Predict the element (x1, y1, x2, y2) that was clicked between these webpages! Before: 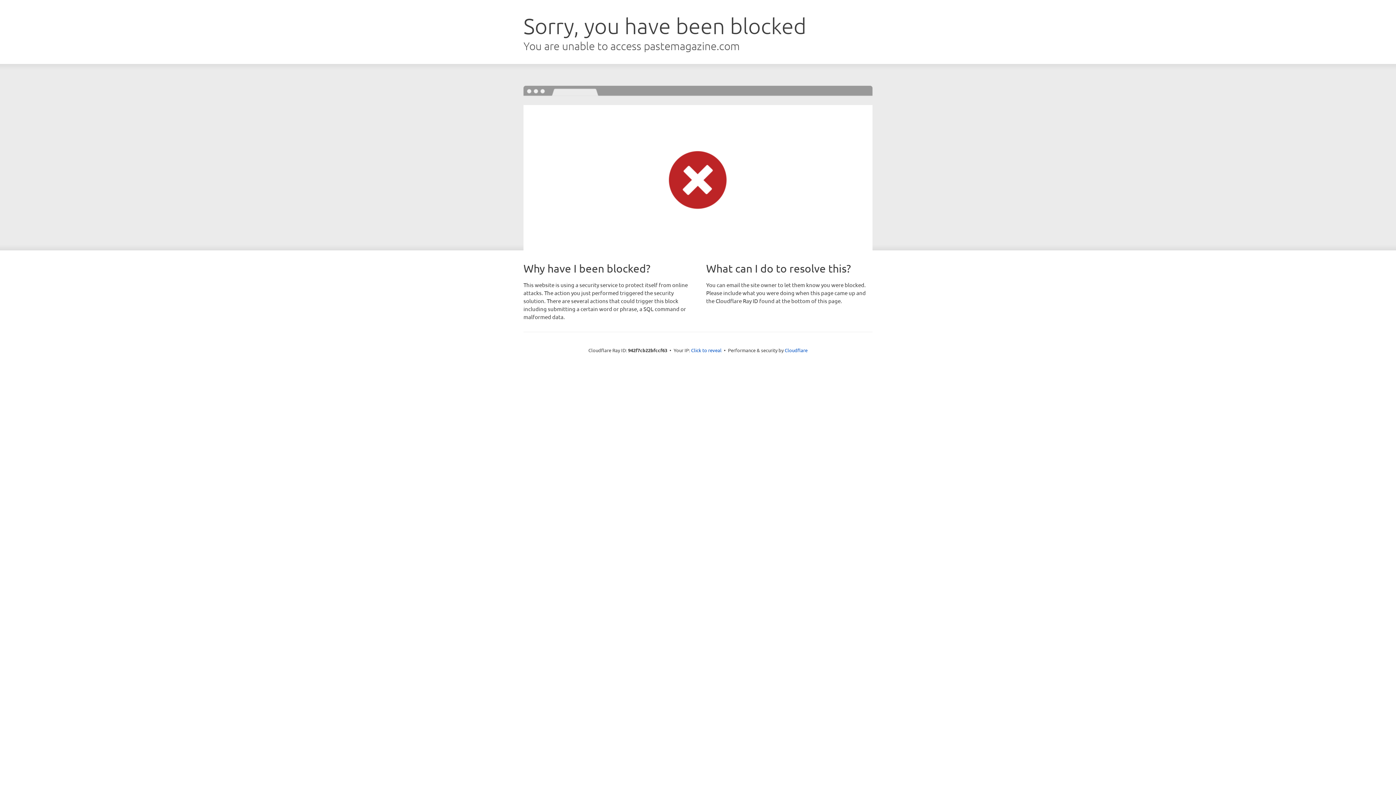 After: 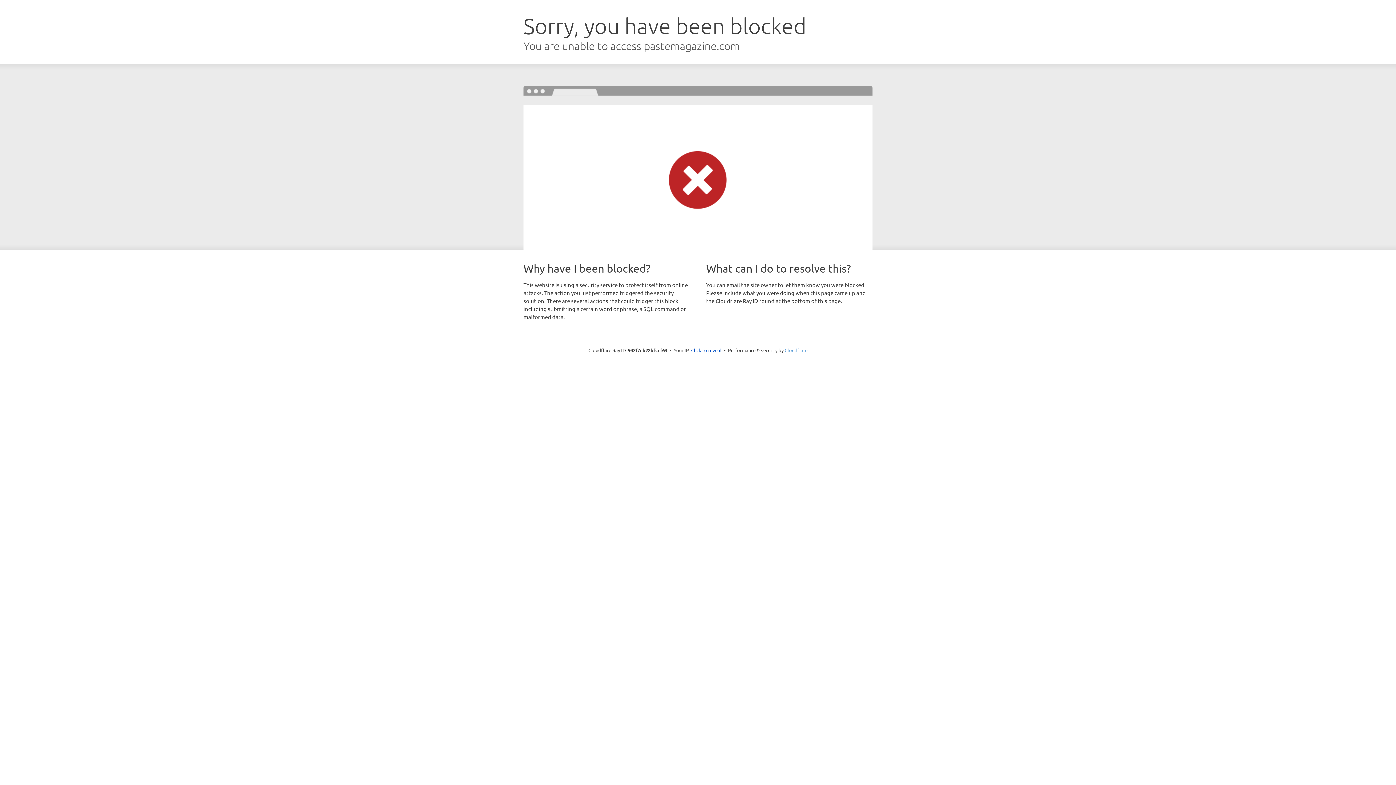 Action: label: Cloudflare bbox: (784, 347, 807, 353)